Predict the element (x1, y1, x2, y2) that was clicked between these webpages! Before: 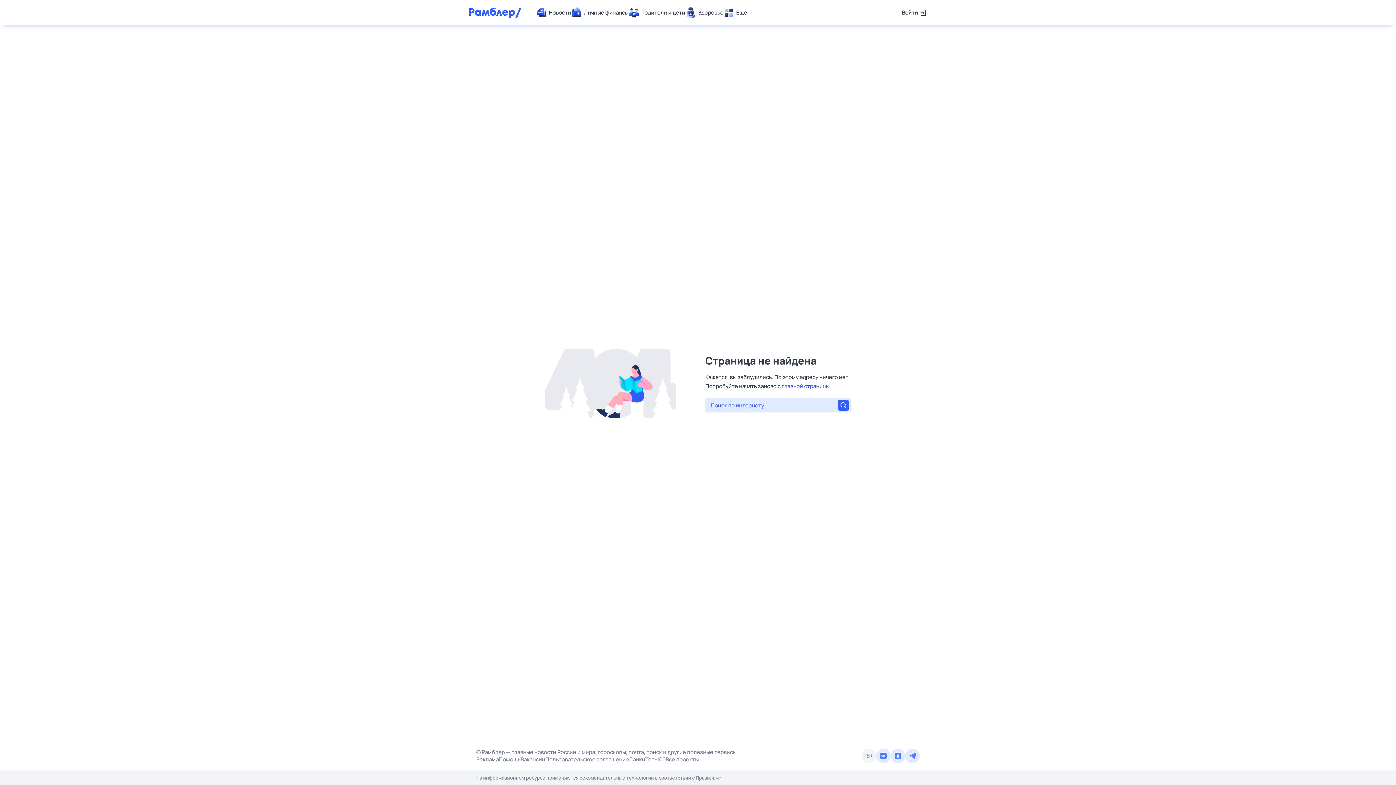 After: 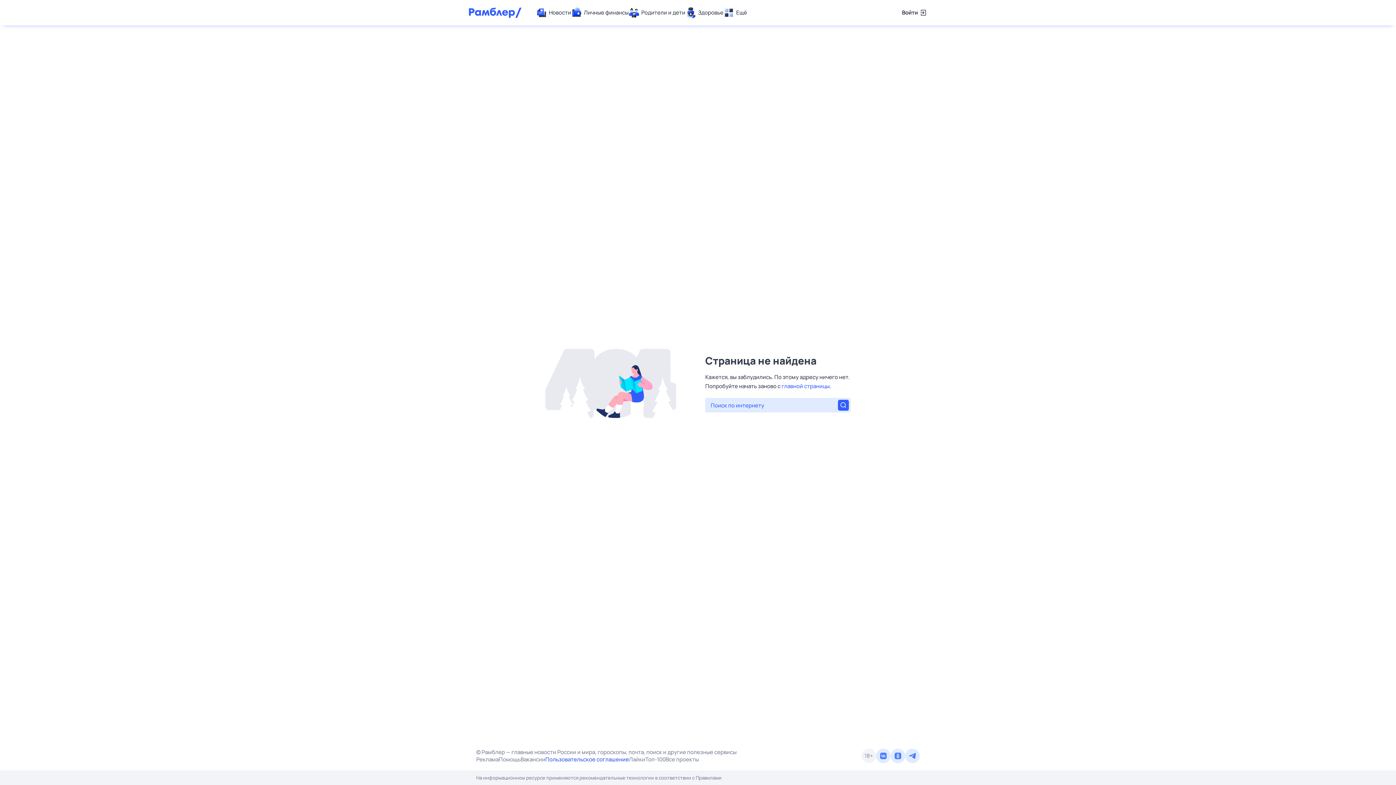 Action: label: Пользовательское соглашение bbox: (545, 756, 629, 763)